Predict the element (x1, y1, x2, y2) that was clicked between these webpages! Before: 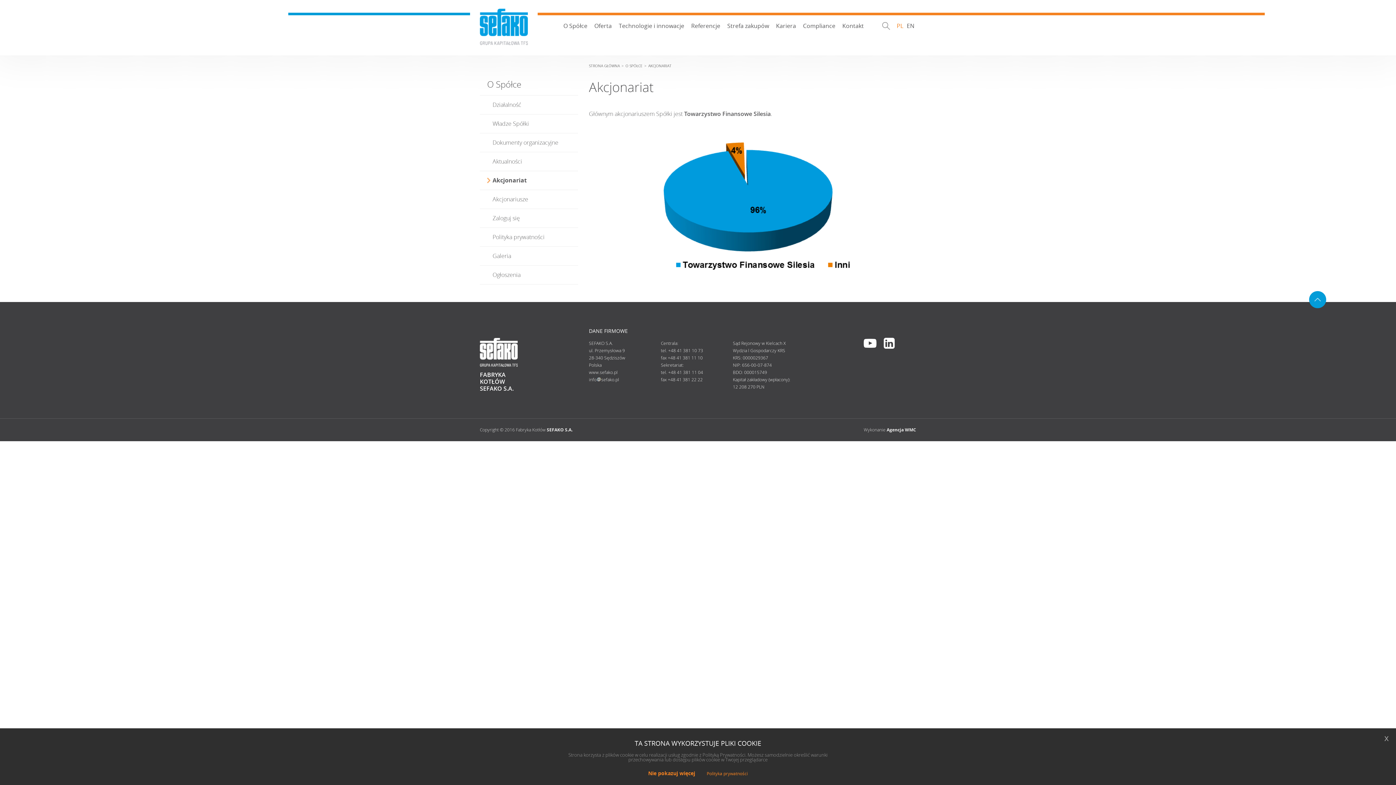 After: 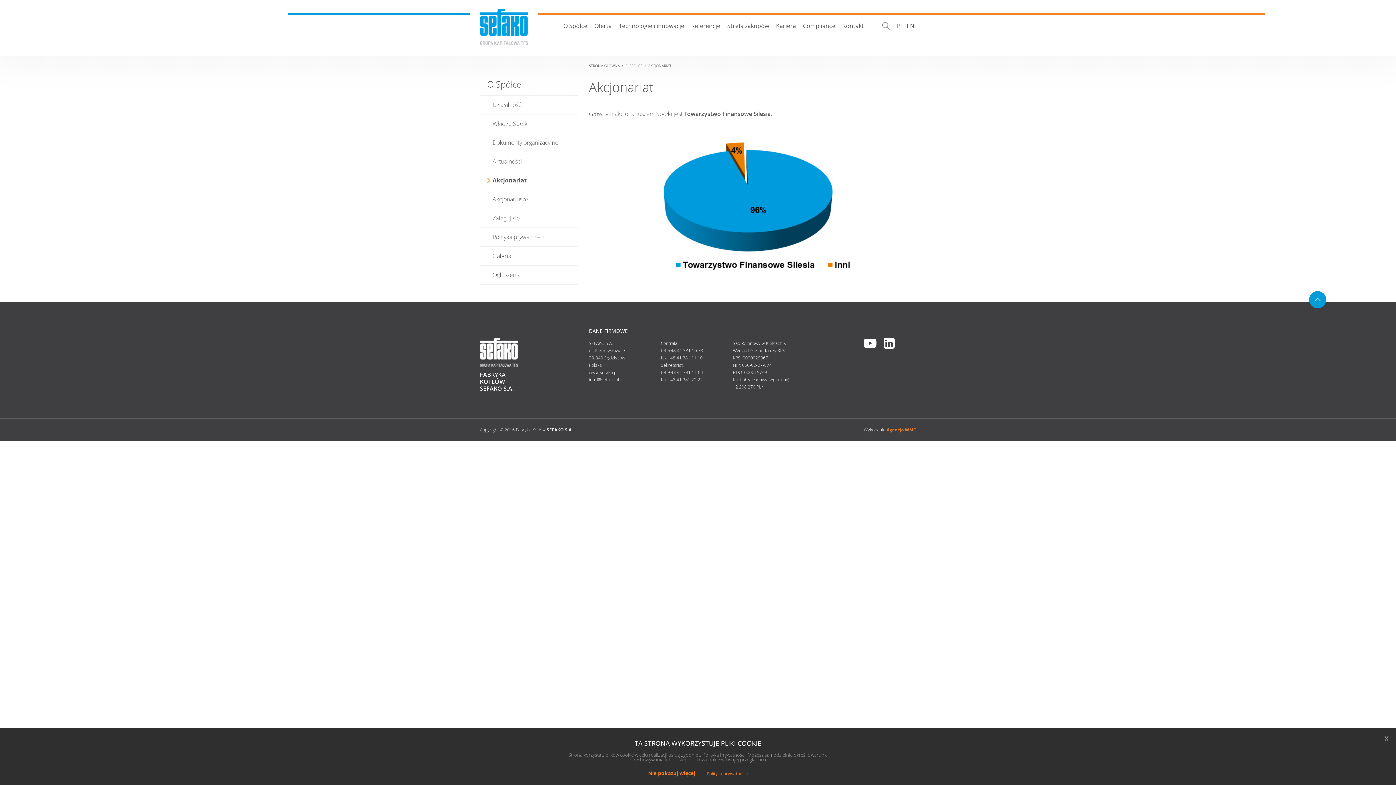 Action: bbox: (886, 427, 916, 433) label: Agencja WMC